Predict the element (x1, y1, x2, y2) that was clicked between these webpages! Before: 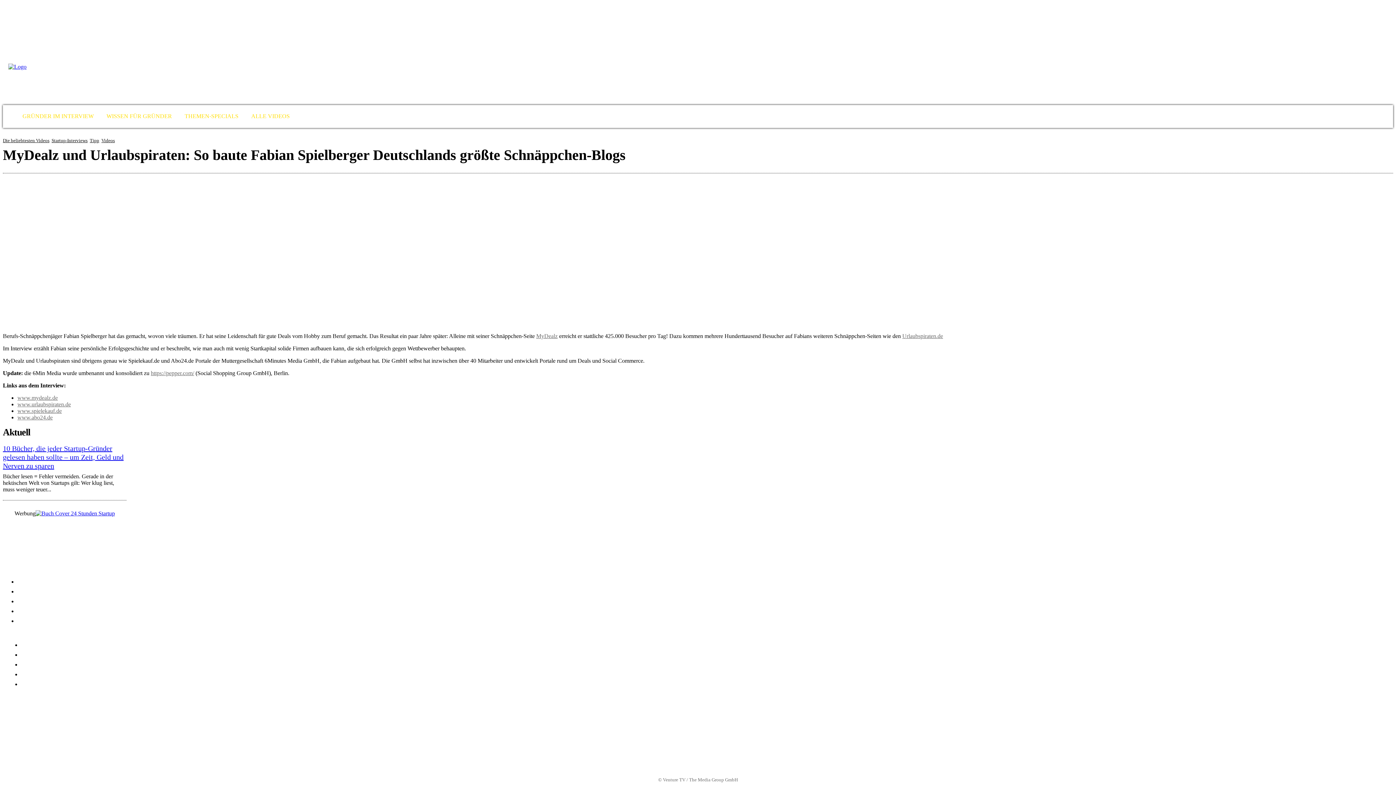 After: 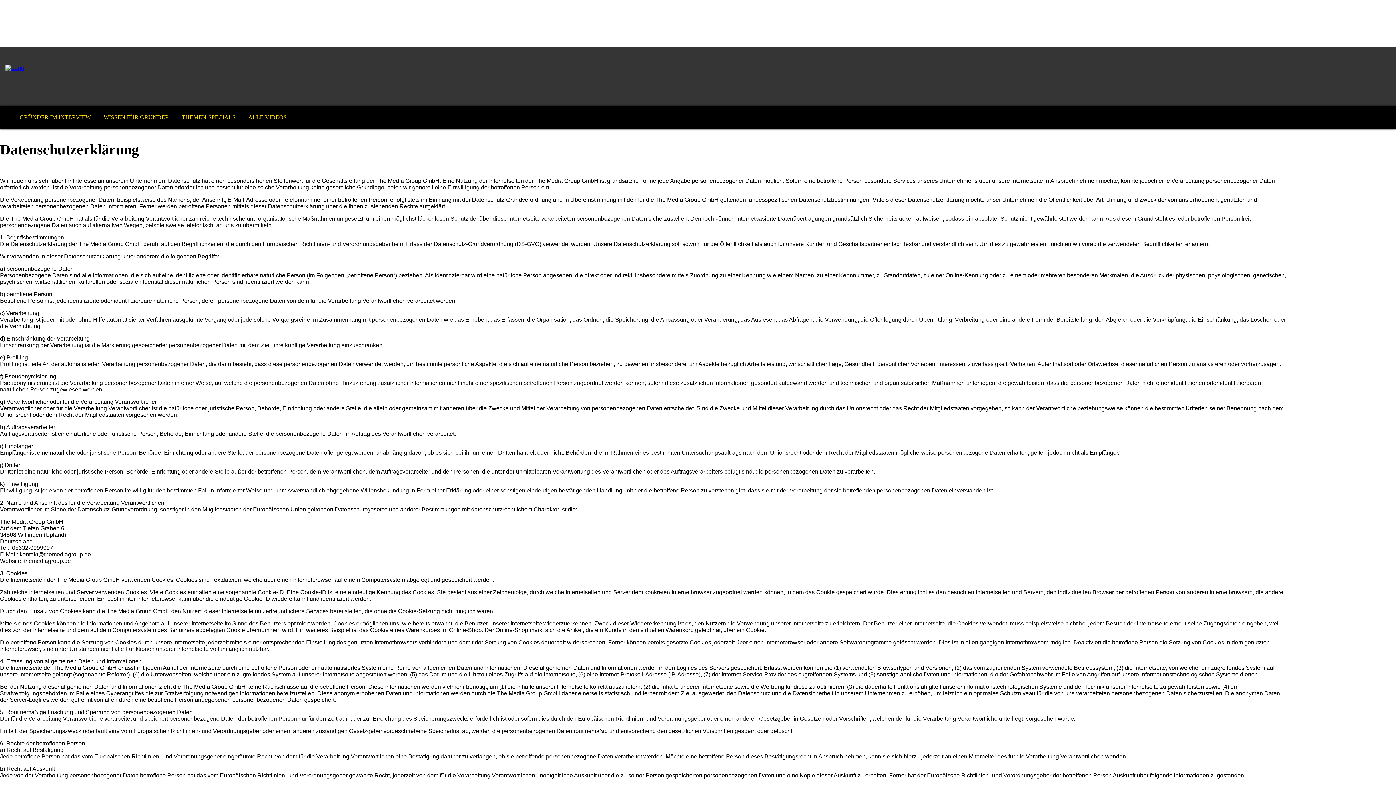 Action: label: Datenschutzerklärung bbox: (21, 659, 91, 669)